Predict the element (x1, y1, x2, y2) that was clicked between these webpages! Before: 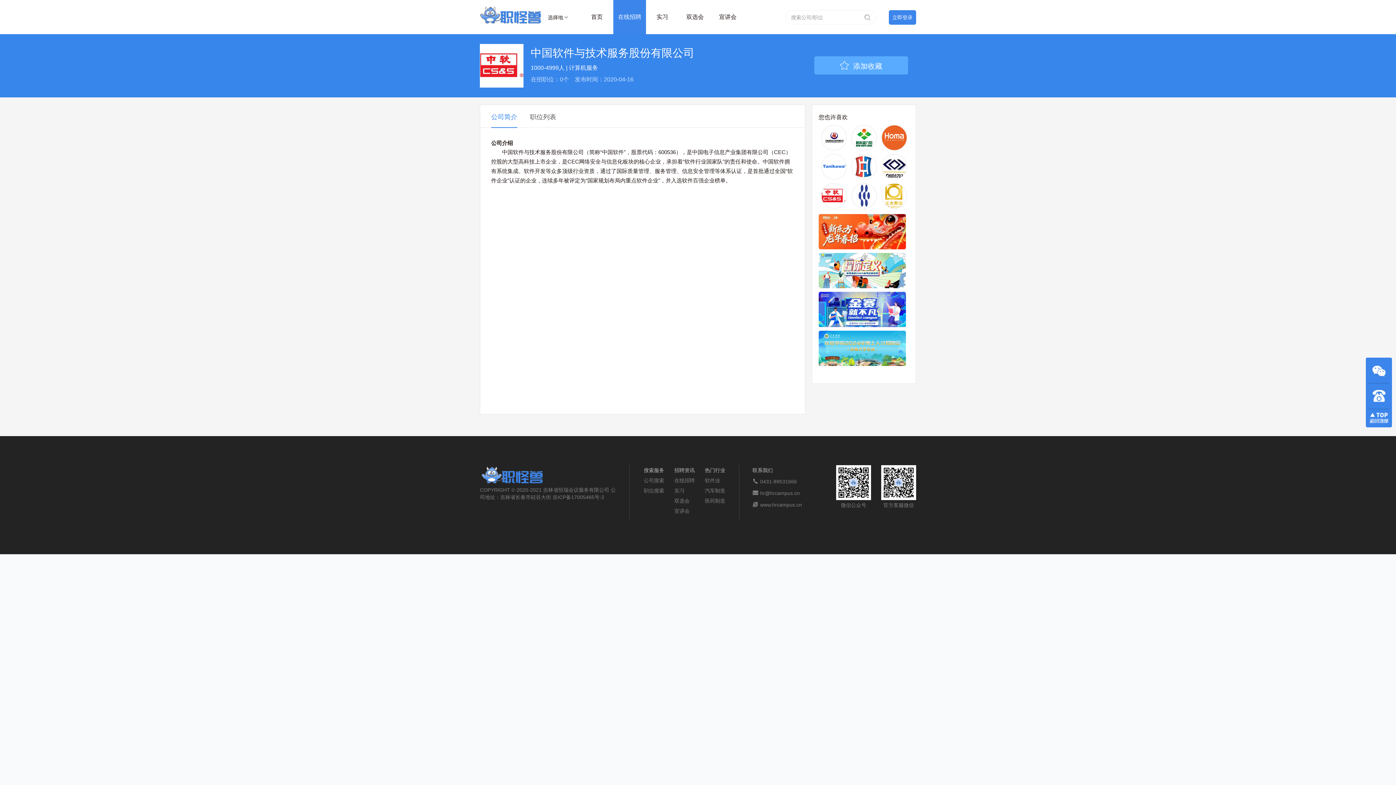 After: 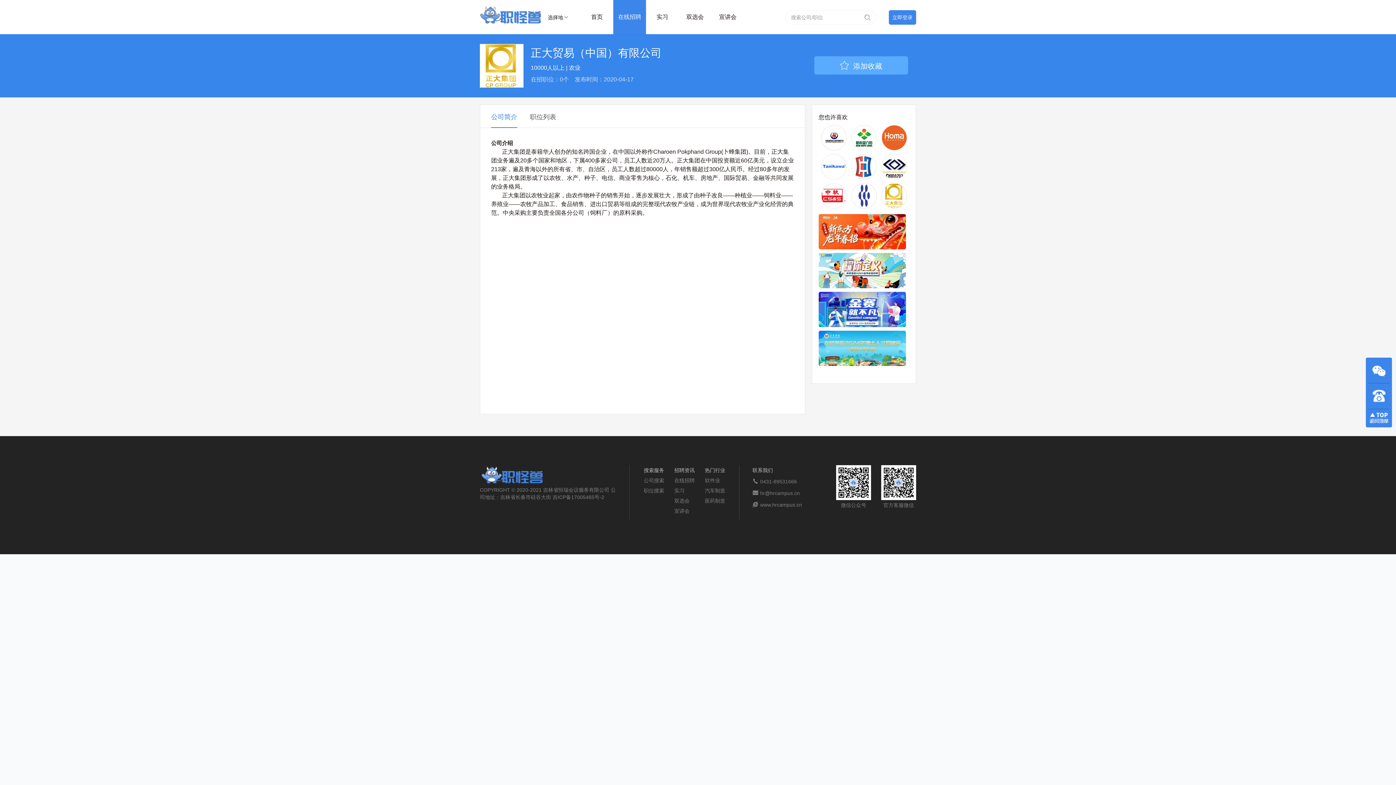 Action: bbox: (881, 183, 907, 208)